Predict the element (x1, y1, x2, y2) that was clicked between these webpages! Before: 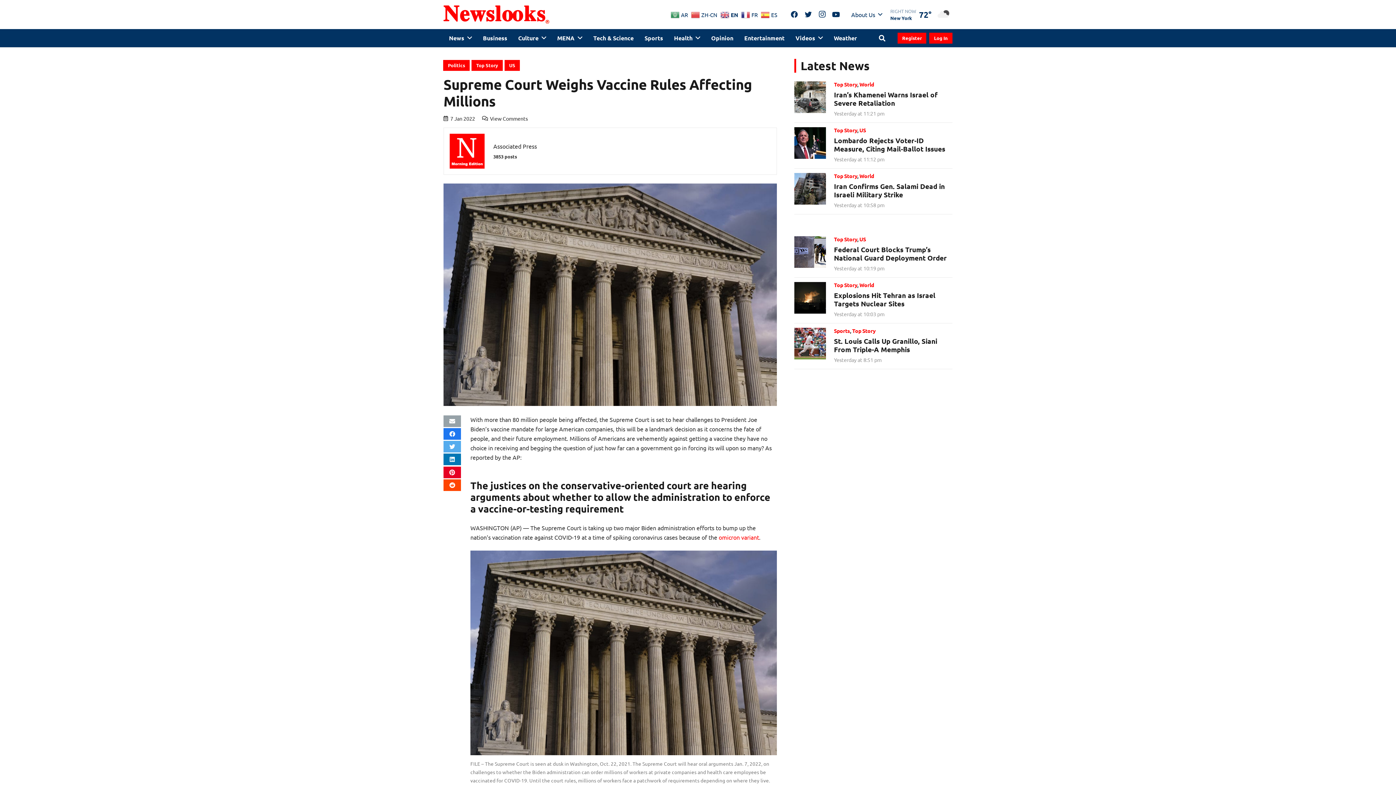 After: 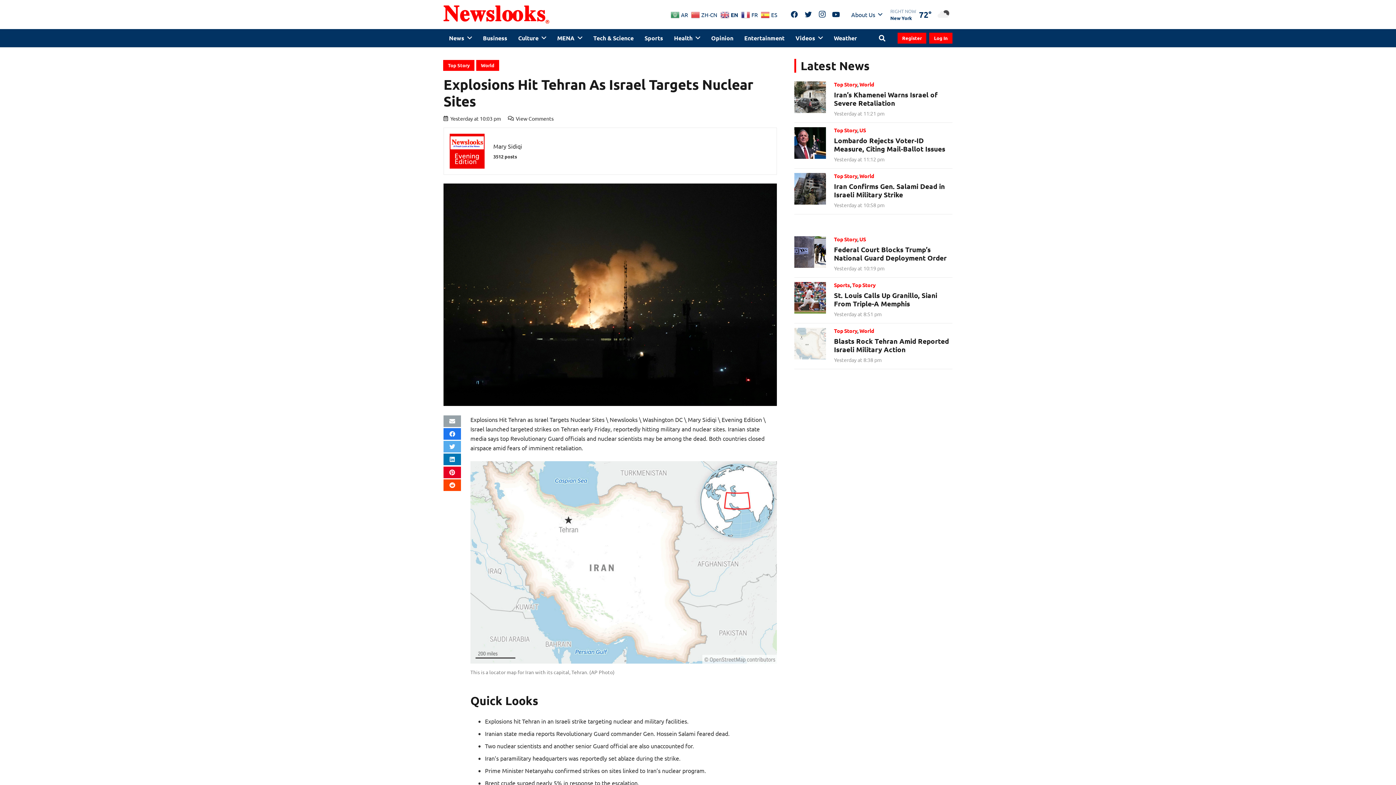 Action: bbox: (834, 290, 935, 308) label: Explosions Hit Tehran as Israel Targets Nuclear Sites